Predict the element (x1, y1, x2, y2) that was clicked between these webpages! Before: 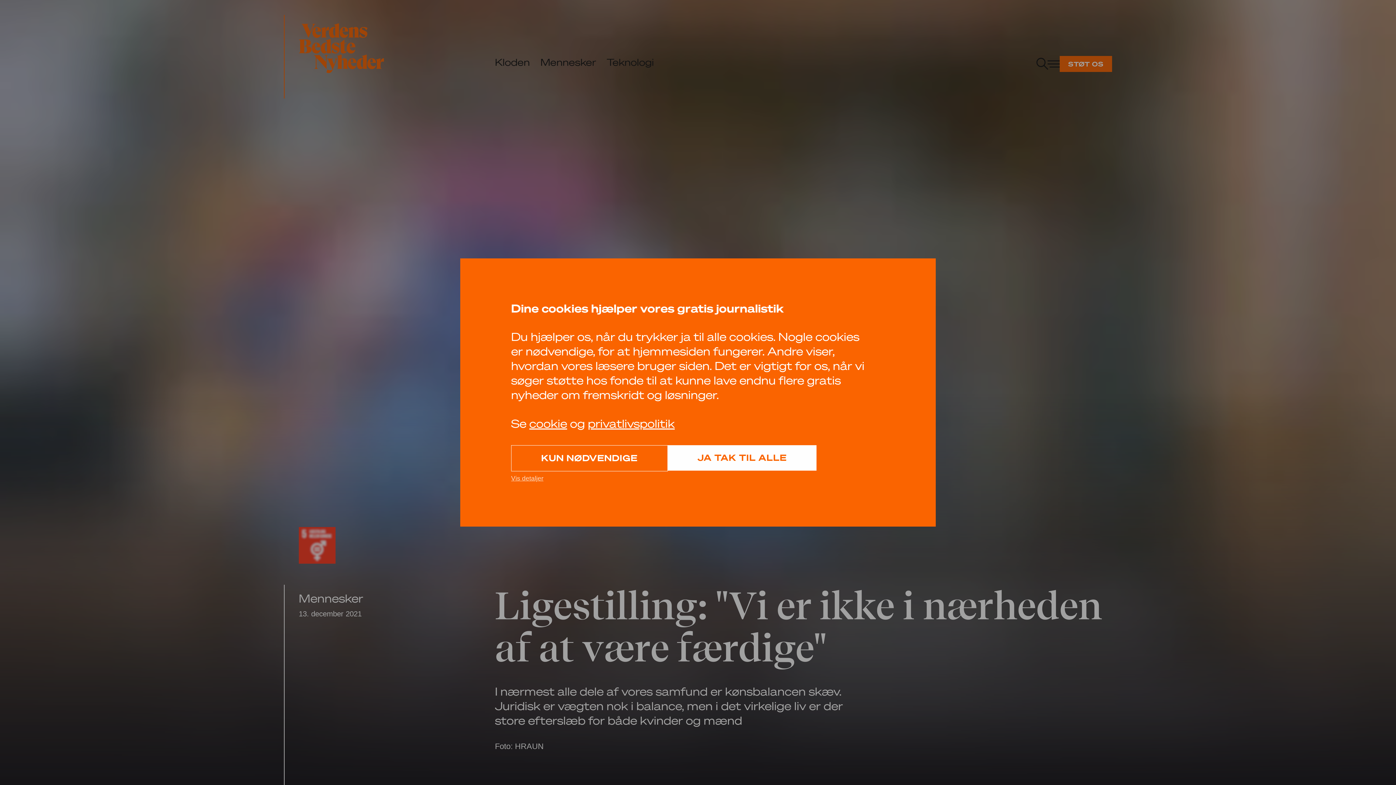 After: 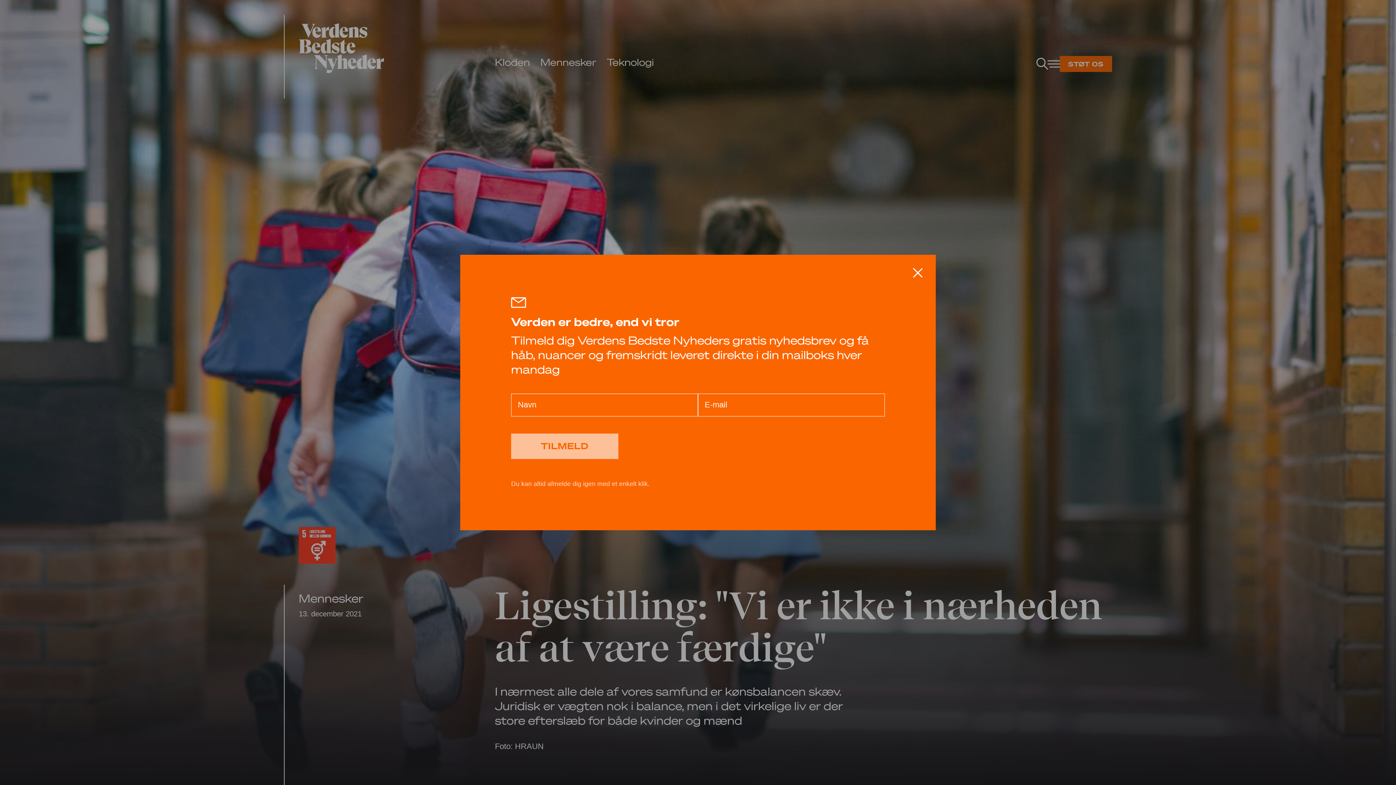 Action: label: KUN NØDVENDIGE bbox: (511, 445, 667, 471)